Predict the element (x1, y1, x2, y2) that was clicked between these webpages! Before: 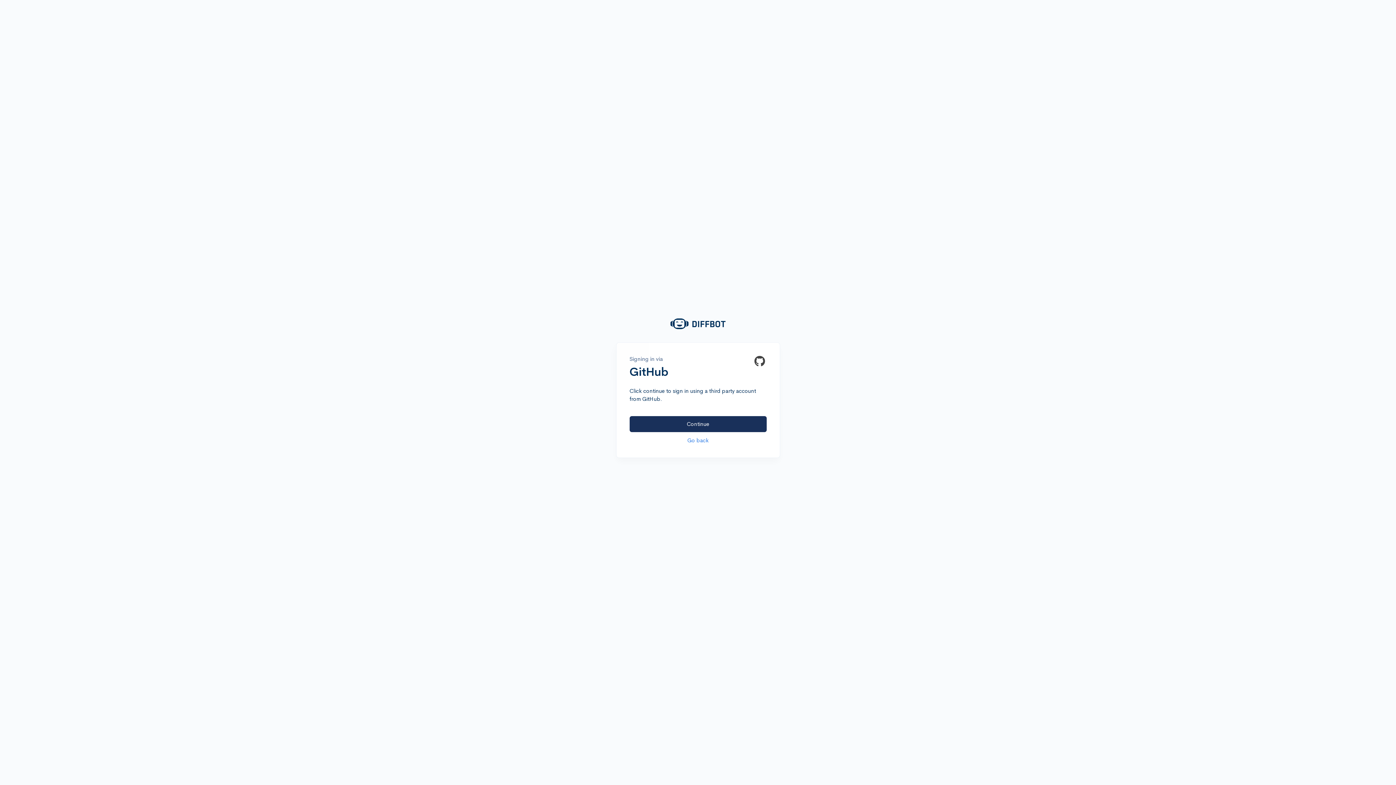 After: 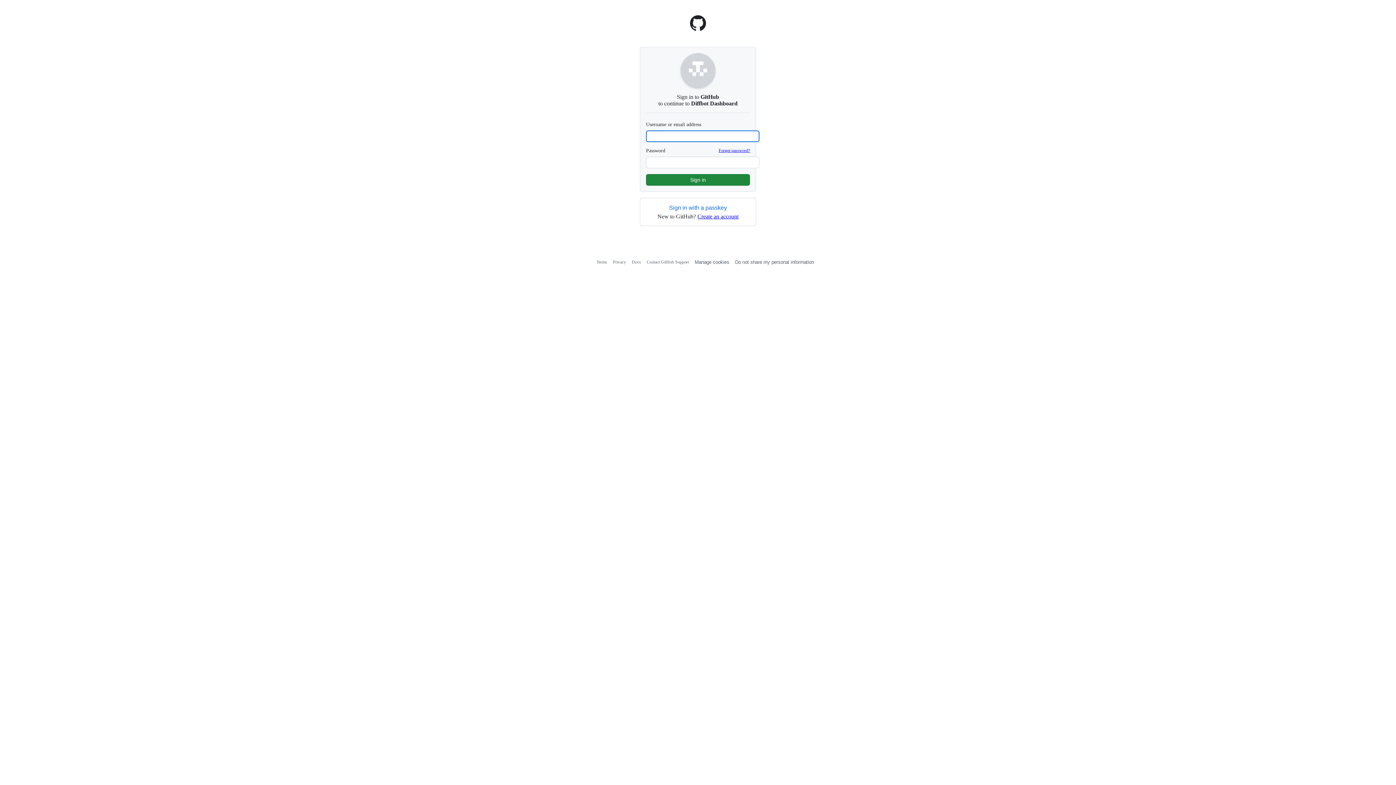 Action: bbox: (629, 416, 766, 432) label: Continue